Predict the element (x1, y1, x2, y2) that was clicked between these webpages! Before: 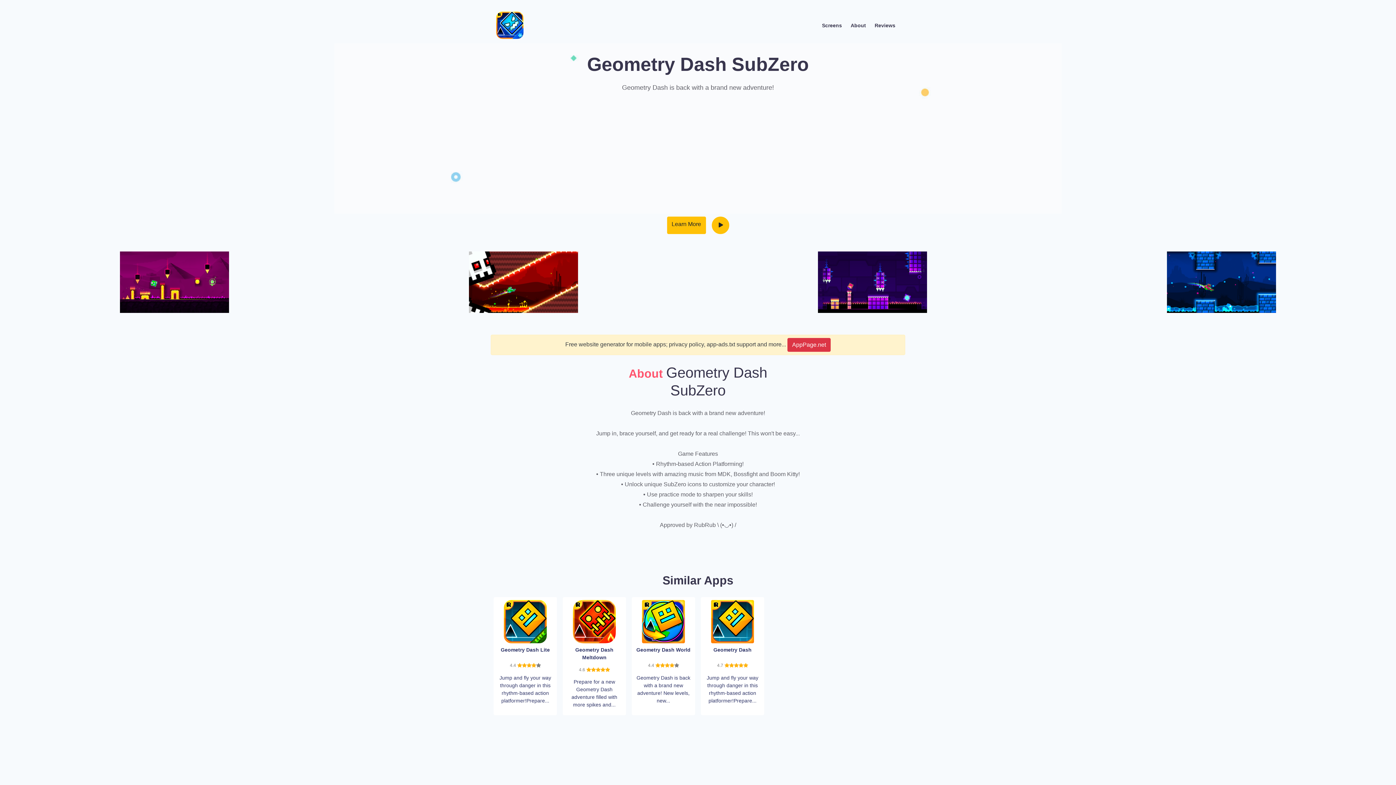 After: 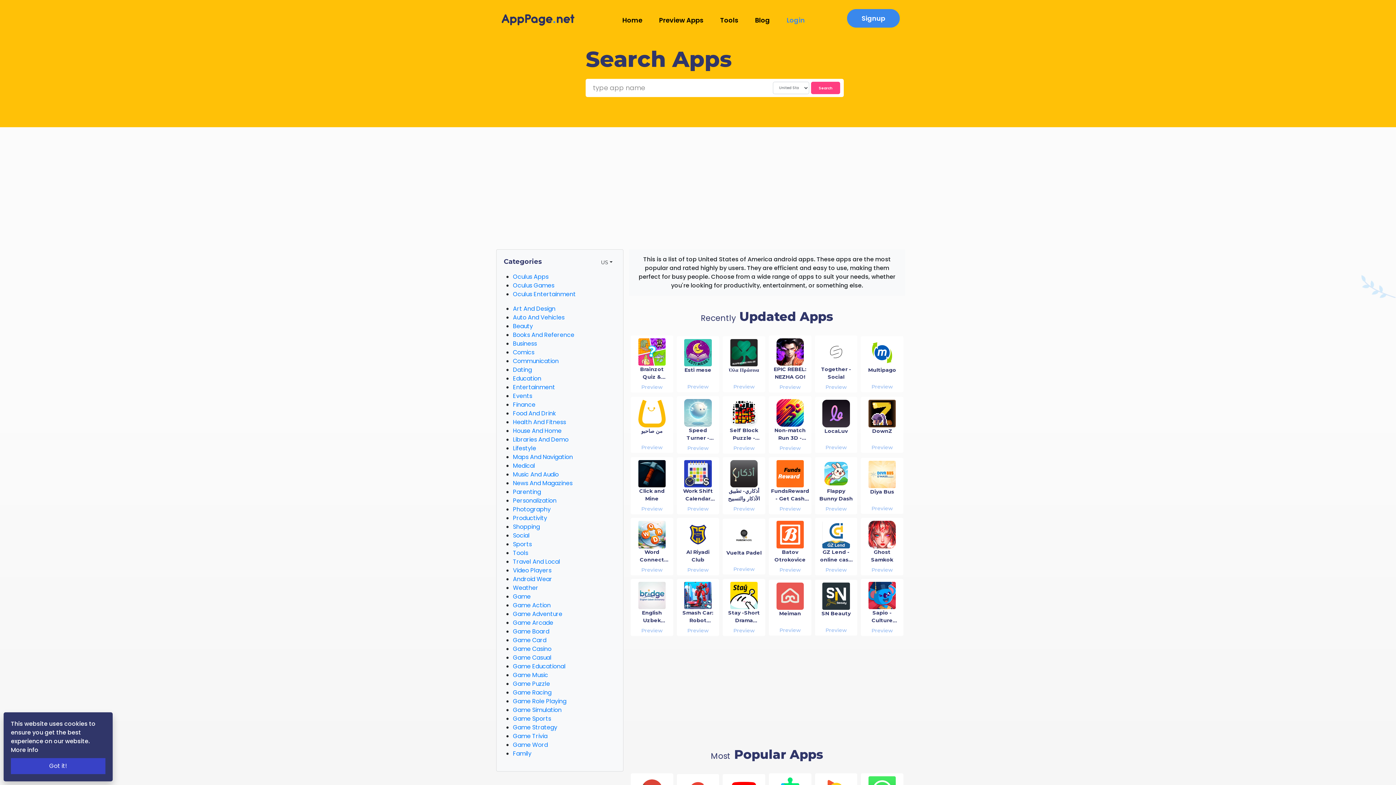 Action: bbox: (496, 10, 523, 40) label: App Logo